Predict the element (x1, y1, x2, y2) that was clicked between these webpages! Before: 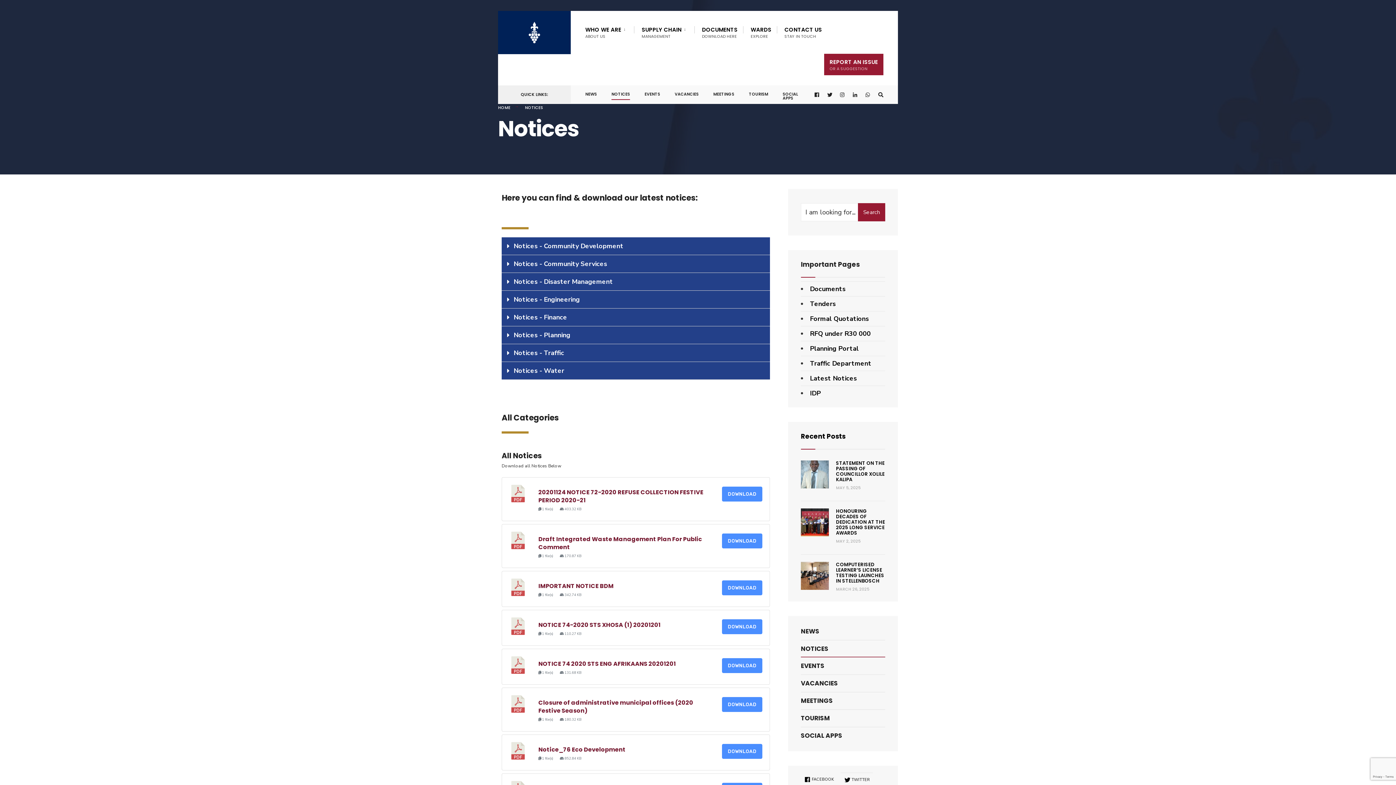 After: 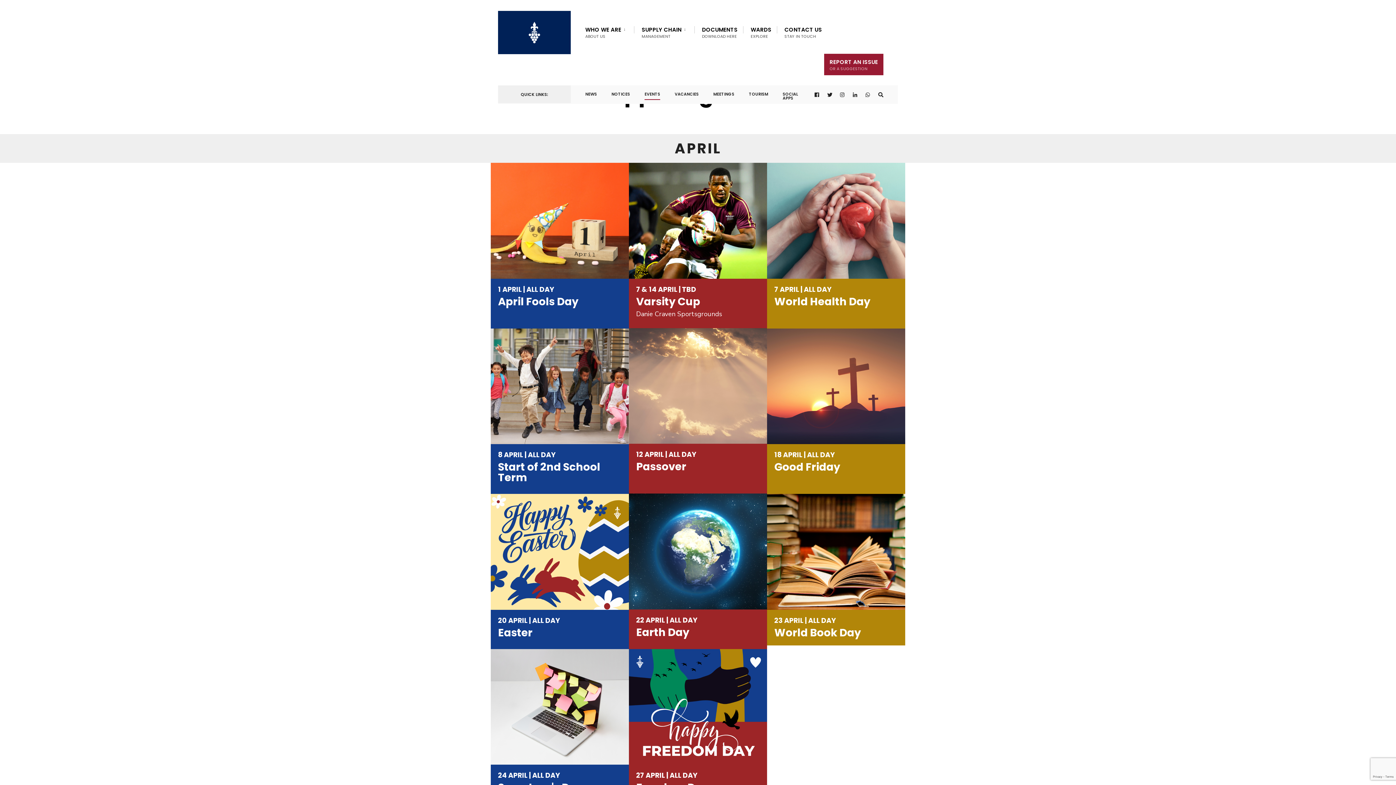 Action: bbox: (801, 657, 885, 674) label: EVENTS